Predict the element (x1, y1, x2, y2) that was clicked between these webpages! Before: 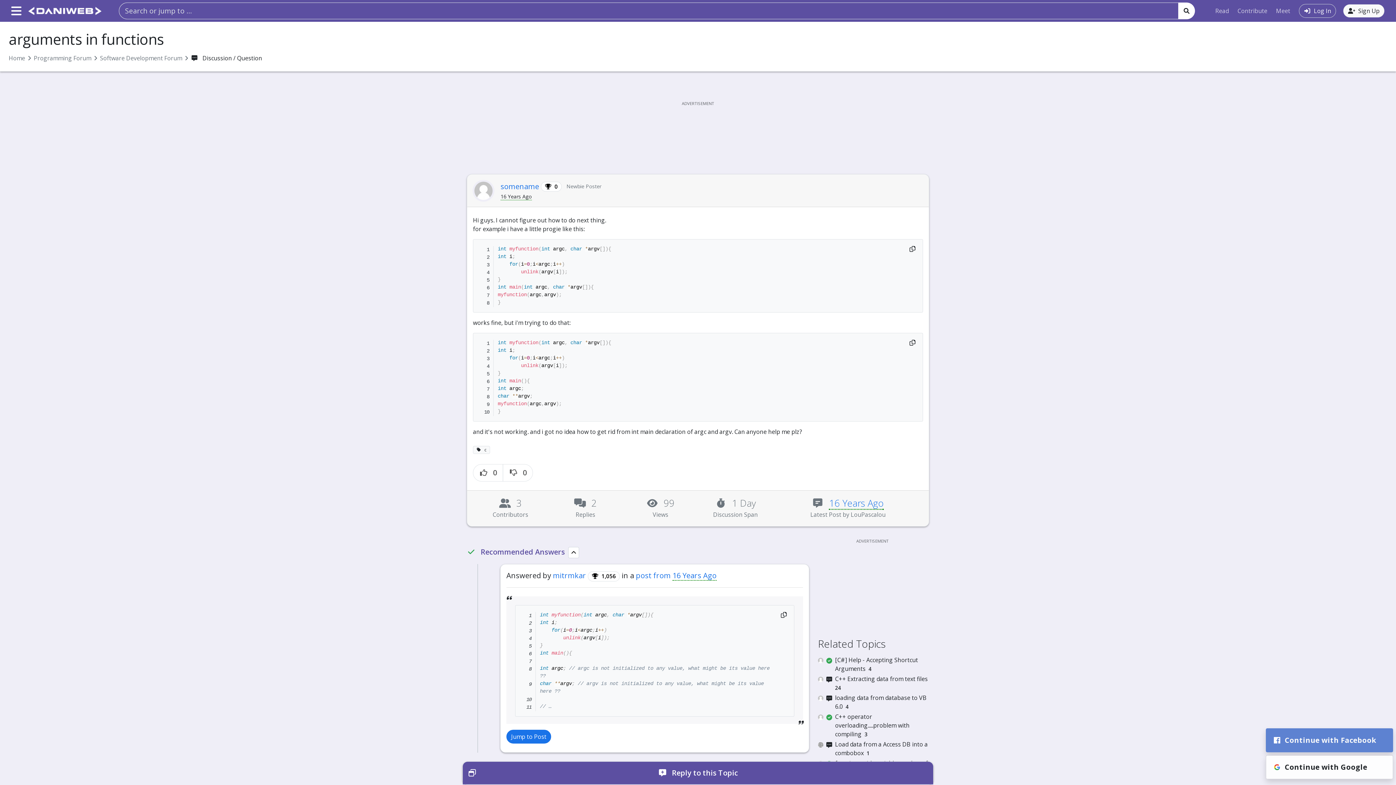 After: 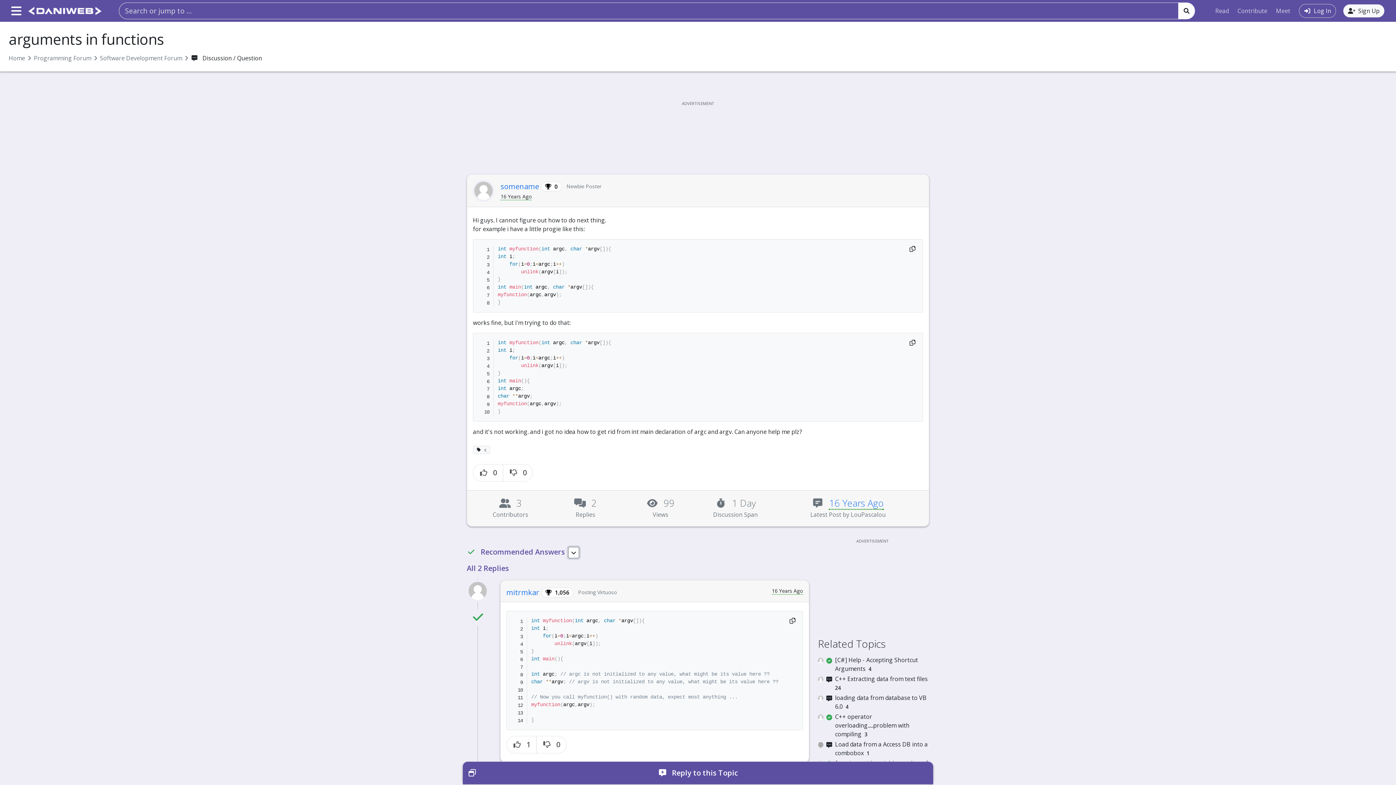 Action: label: Collapse Answers bbox: (568, 547, 579, 558)